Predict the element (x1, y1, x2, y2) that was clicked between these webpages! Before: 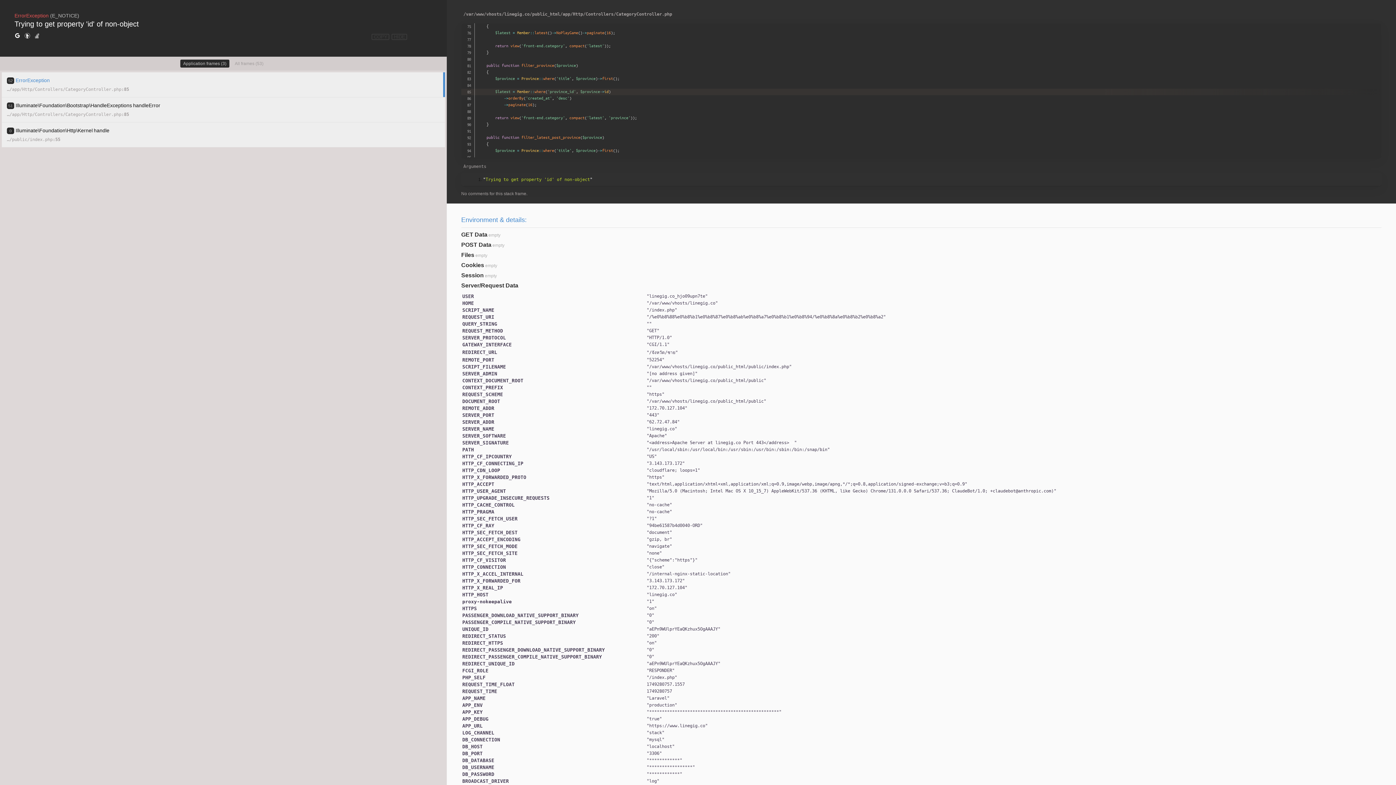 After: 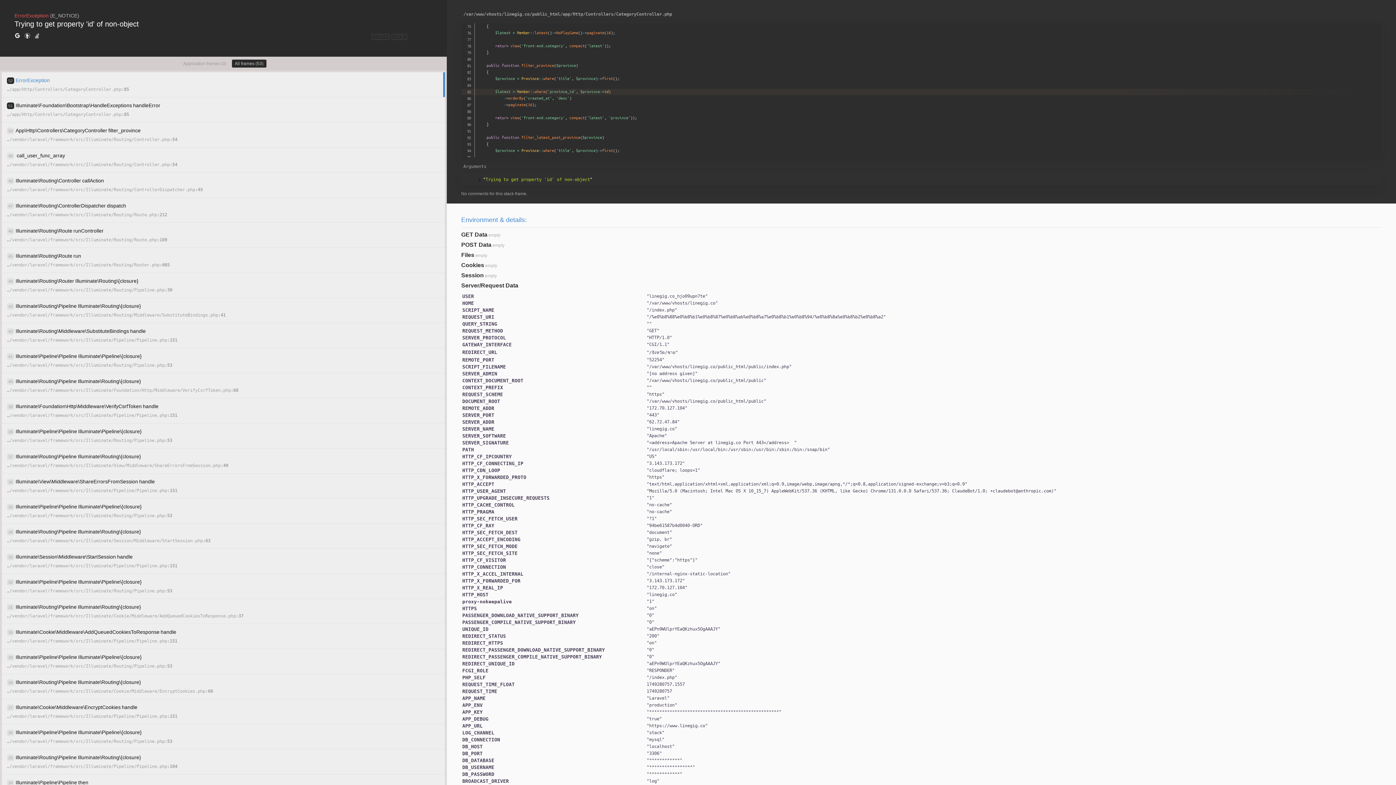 Action: label: All frames (53) bbox: (231, 59, 266, 67)